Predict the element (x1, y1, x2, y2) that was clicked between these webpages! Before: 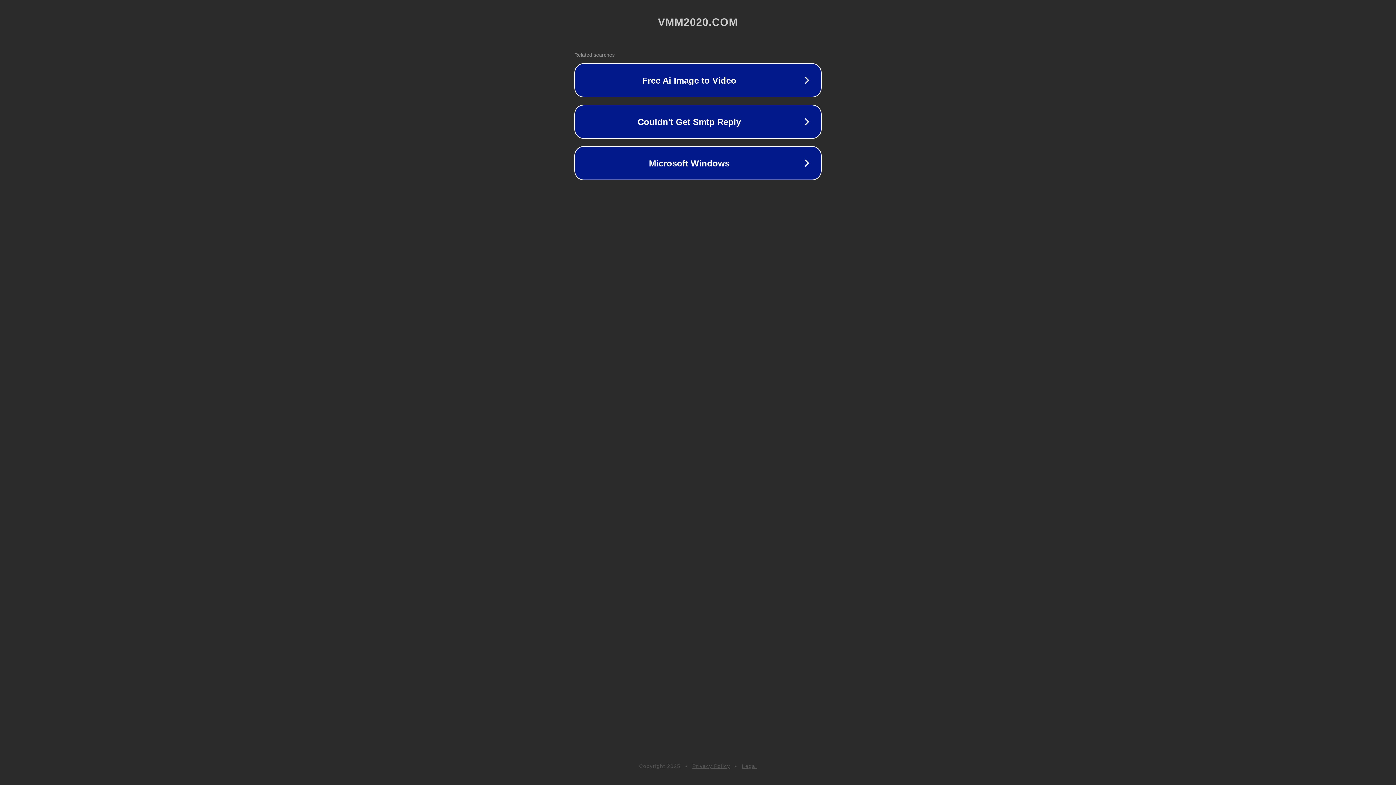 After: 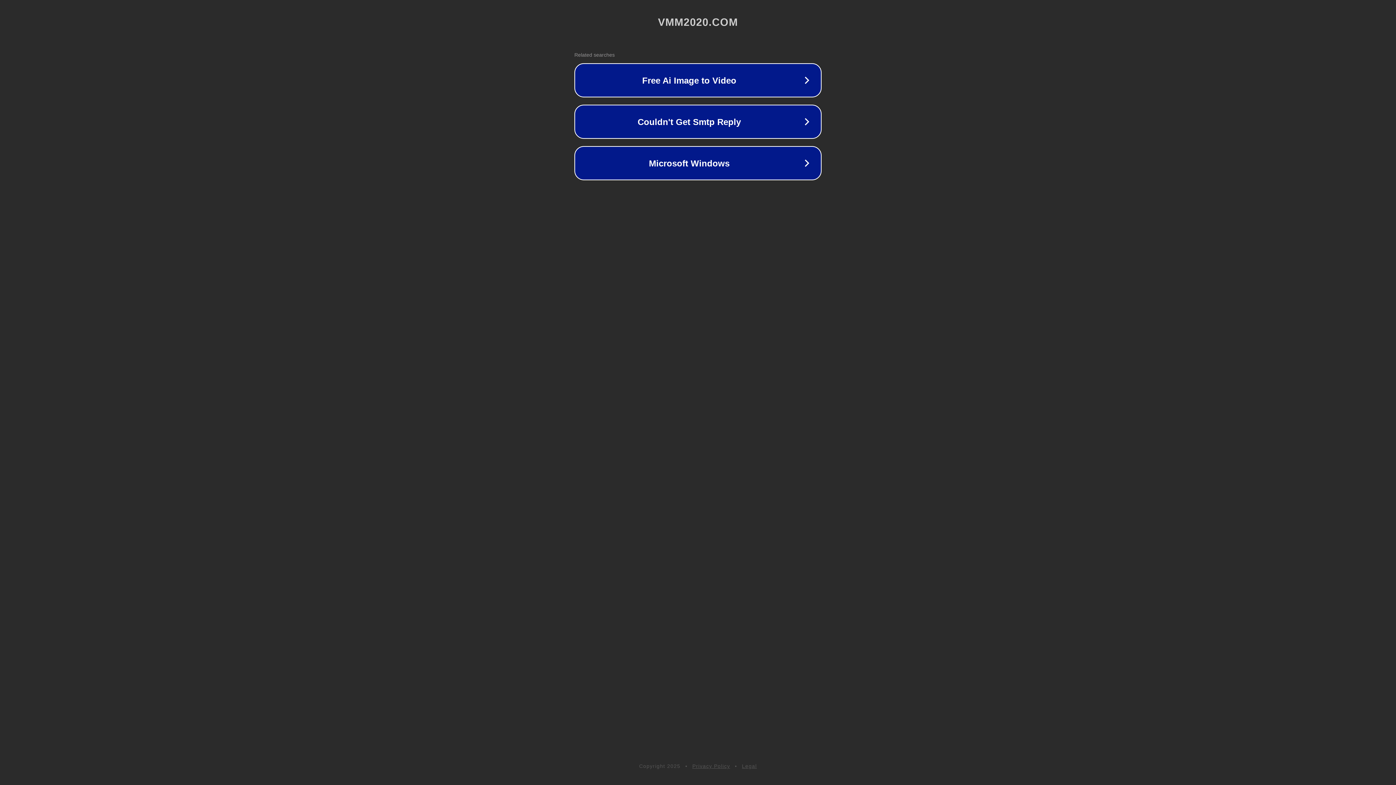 Action: label: Privacy Policy bbox: (692, 763, 730, 769)